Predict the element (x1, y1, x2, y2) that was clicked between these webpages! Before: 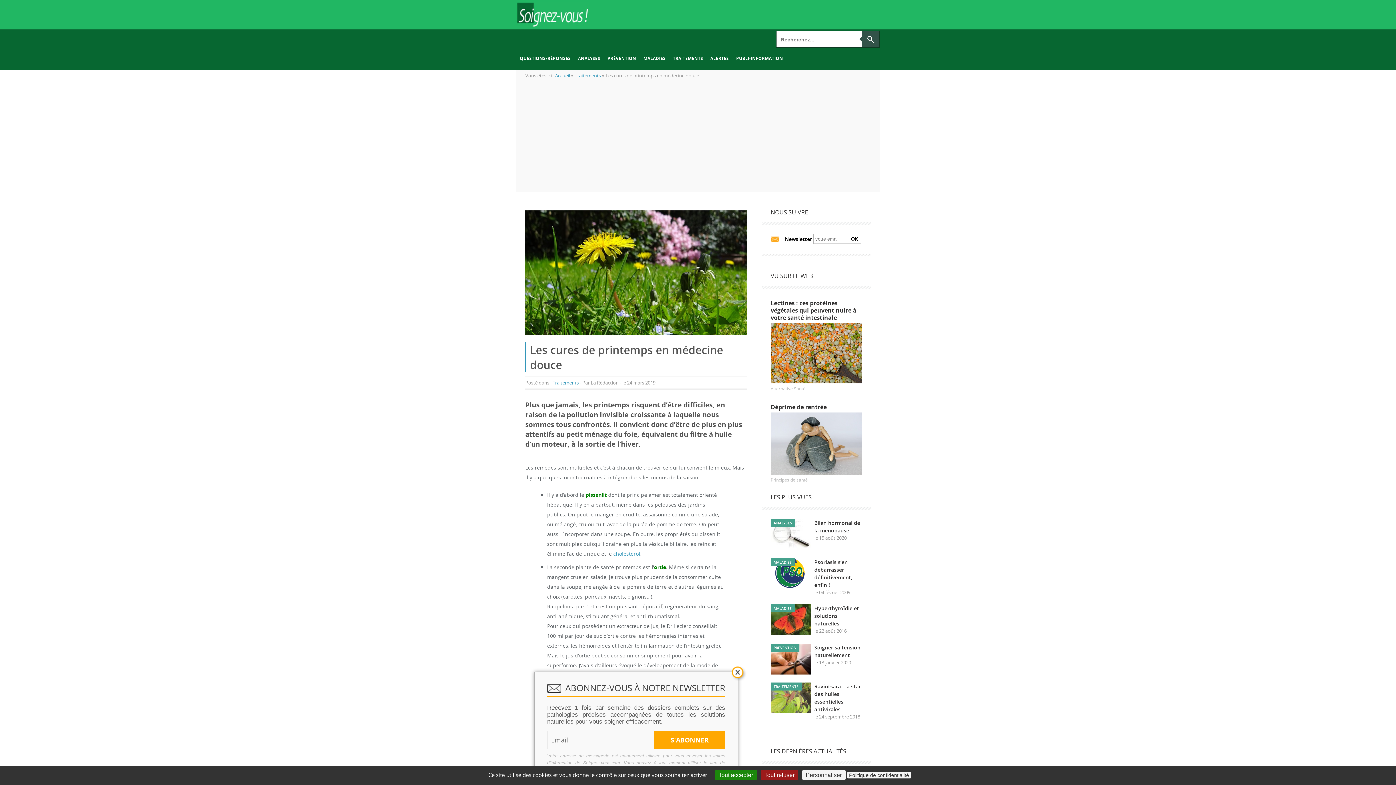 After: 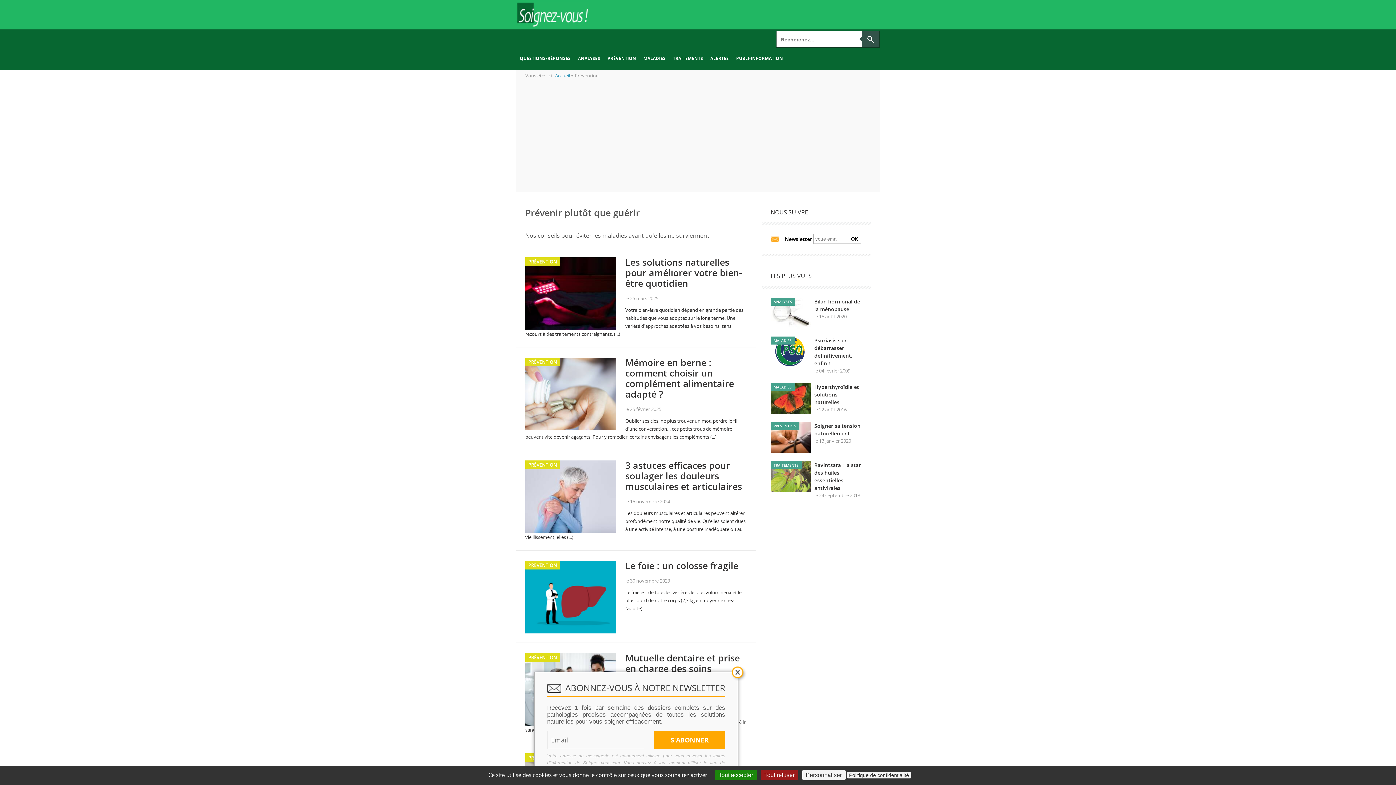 Action: label: PRÉVENTION bbox: (604, 49, 640, 67)